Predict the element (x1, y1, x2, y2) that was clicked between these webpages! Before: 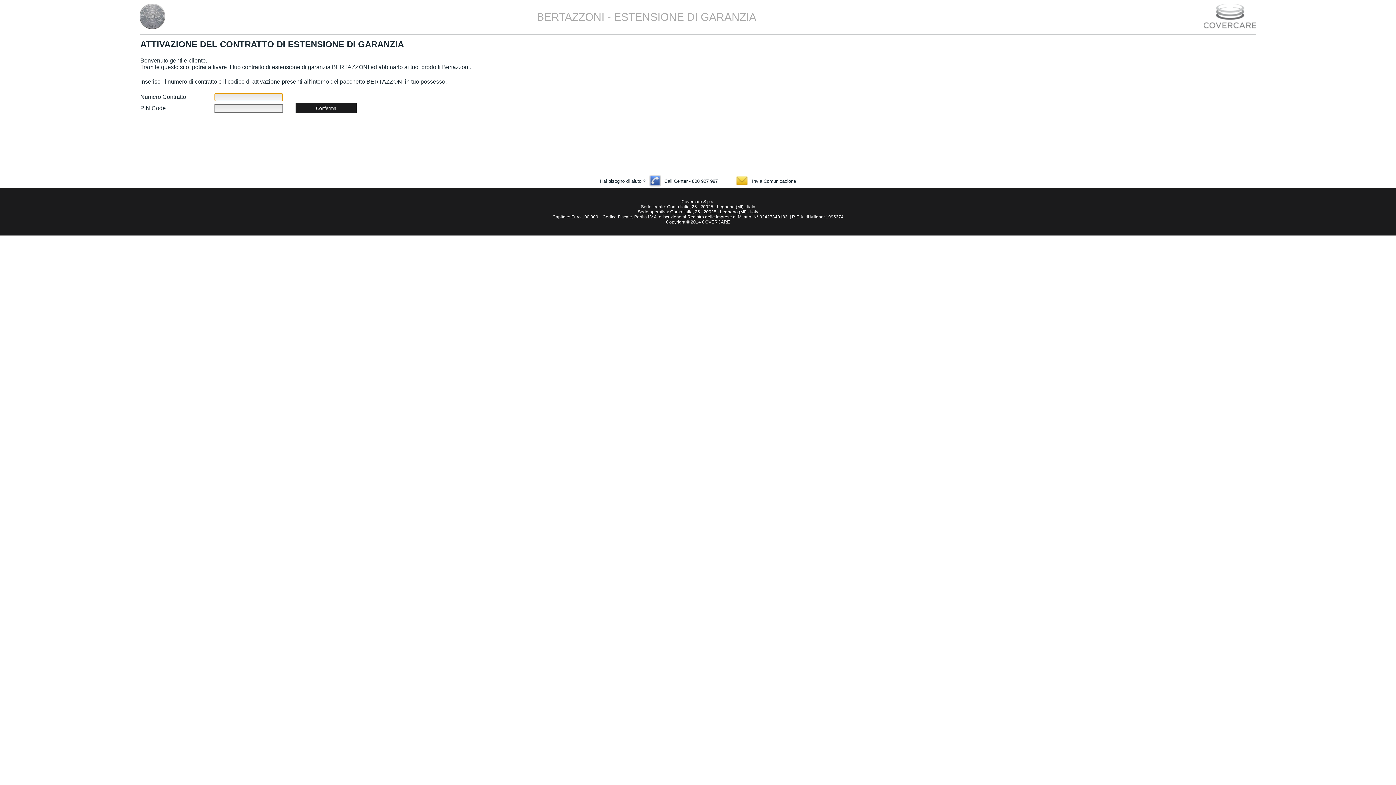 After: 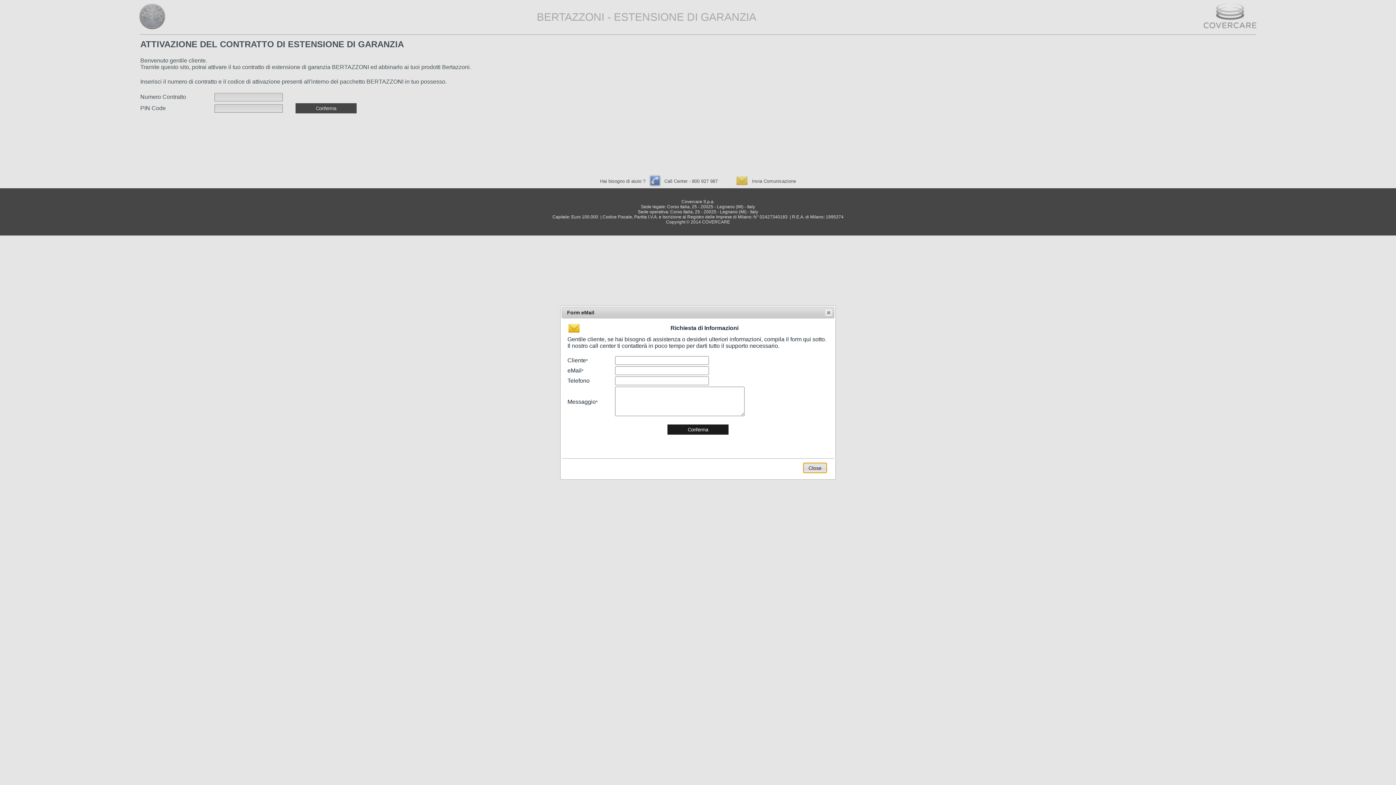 Action: label:   bbox: (736, 182, 749, 187)